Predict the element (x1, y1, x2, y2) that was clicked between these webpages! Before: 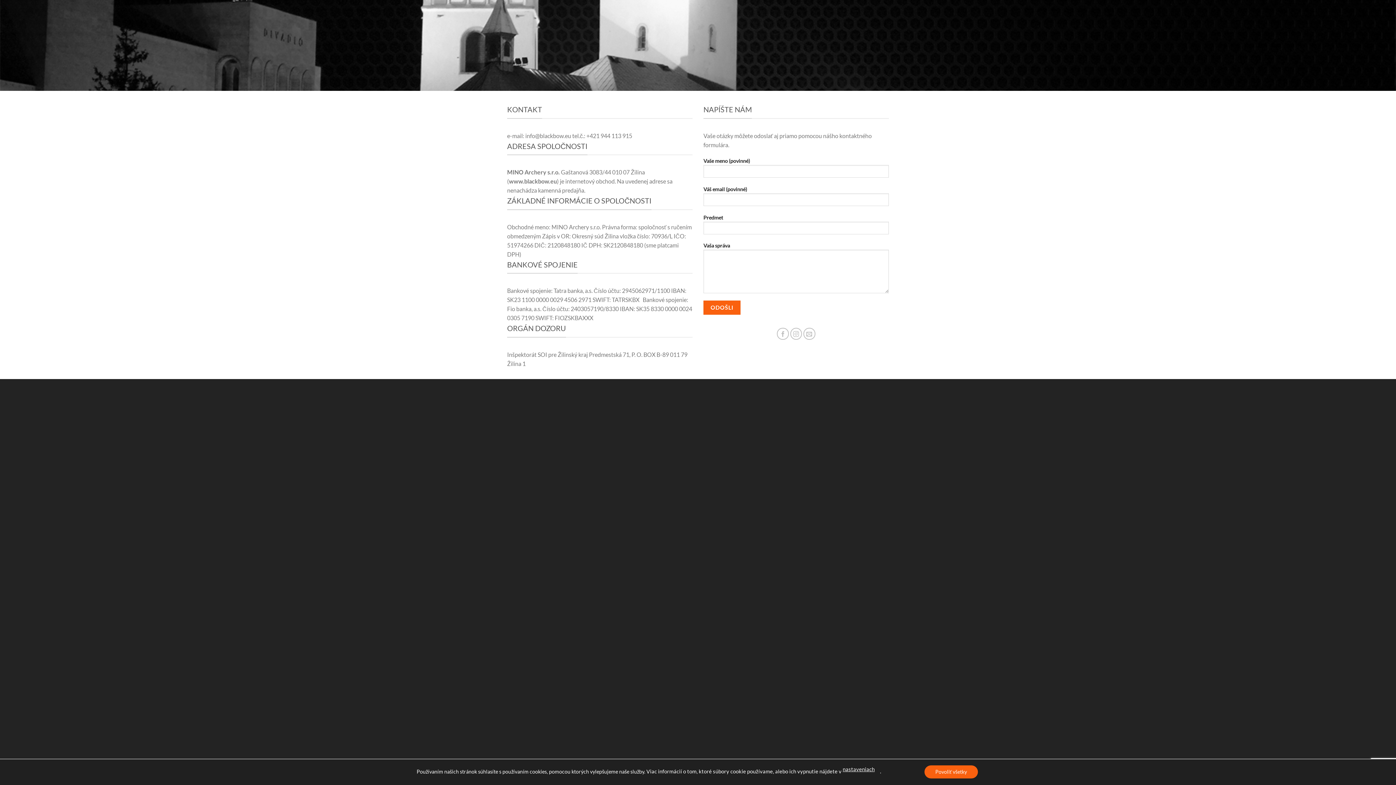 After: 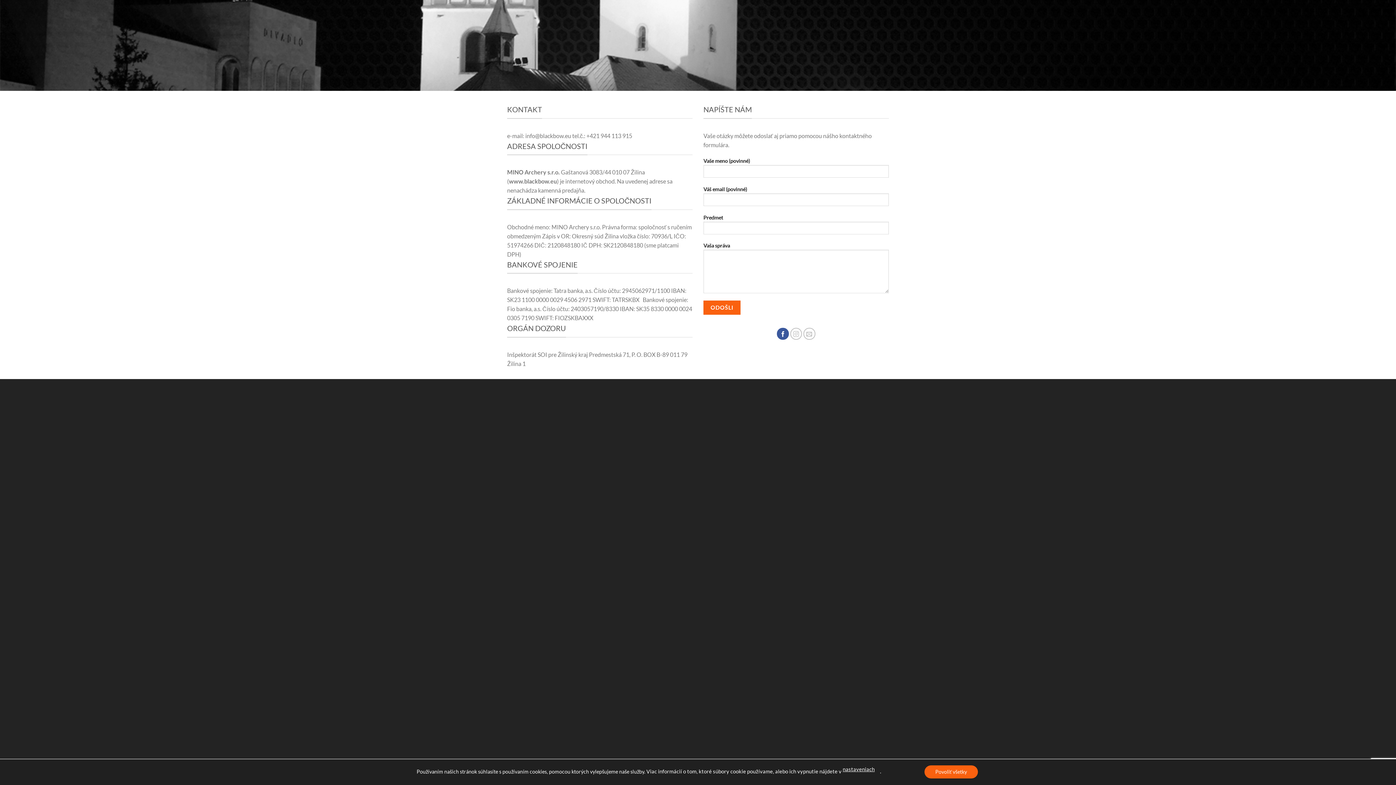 Action: bbox: (777, 328, 789, 340) label: Follow on Facebook